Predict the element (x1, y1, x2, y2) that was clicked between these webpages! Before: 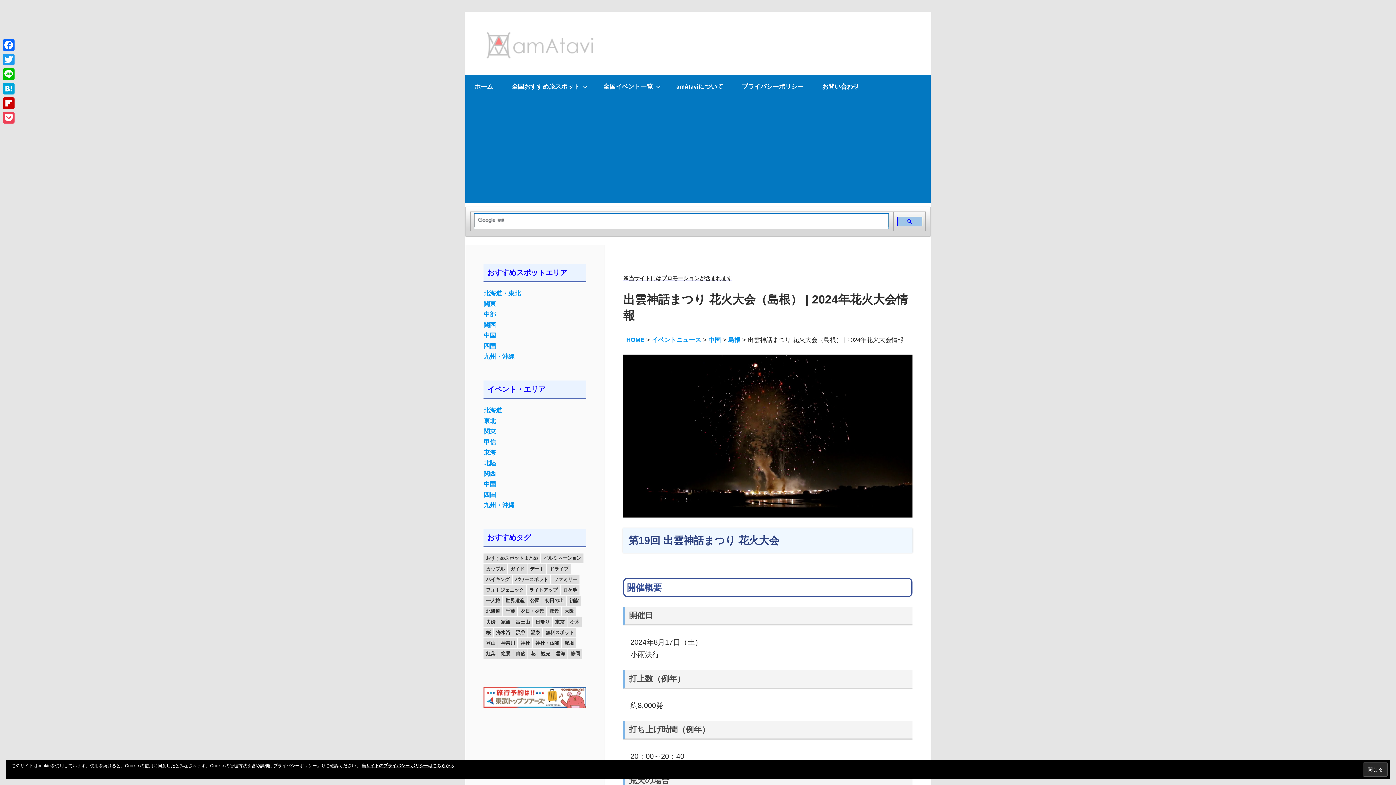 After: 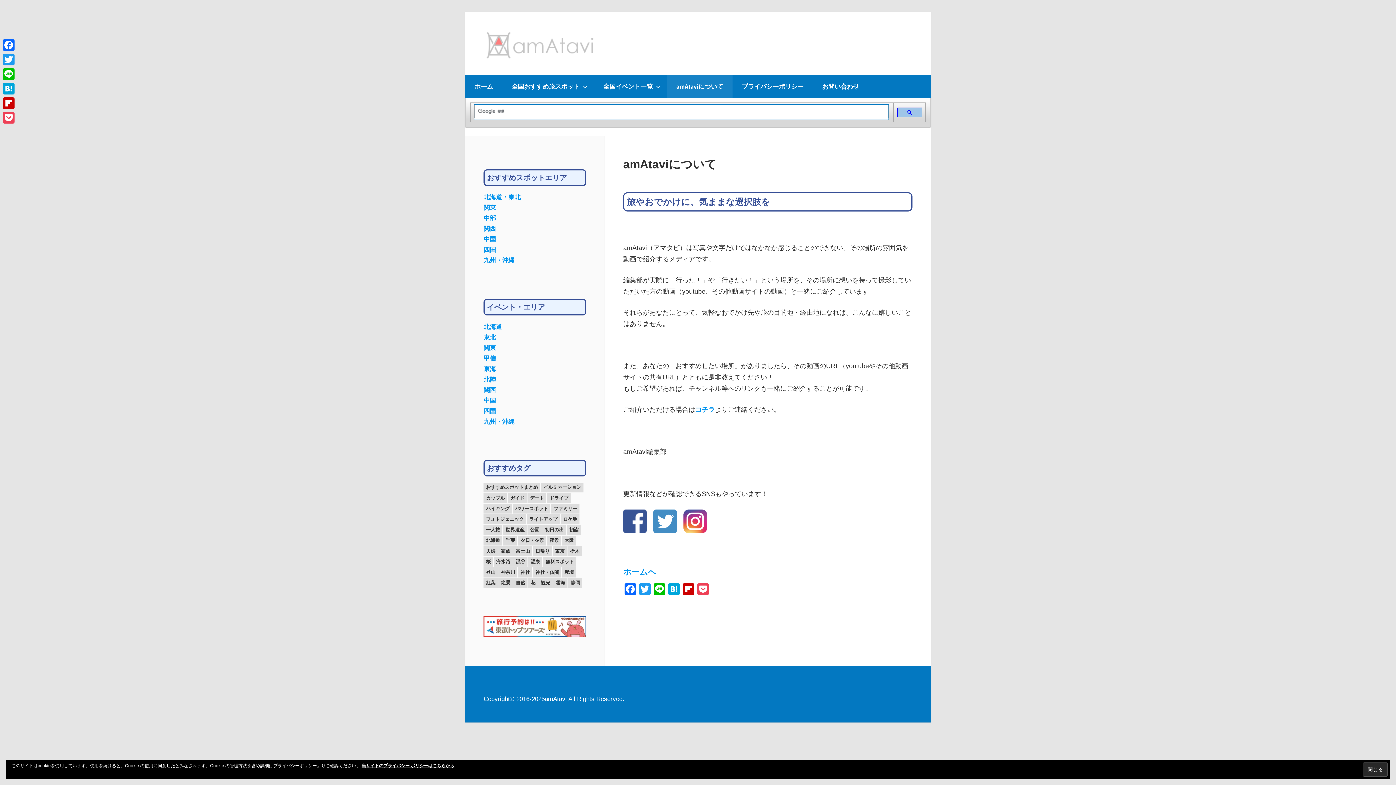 Action: bbox: (667, 74, 732, 97) label: amAtaviについて